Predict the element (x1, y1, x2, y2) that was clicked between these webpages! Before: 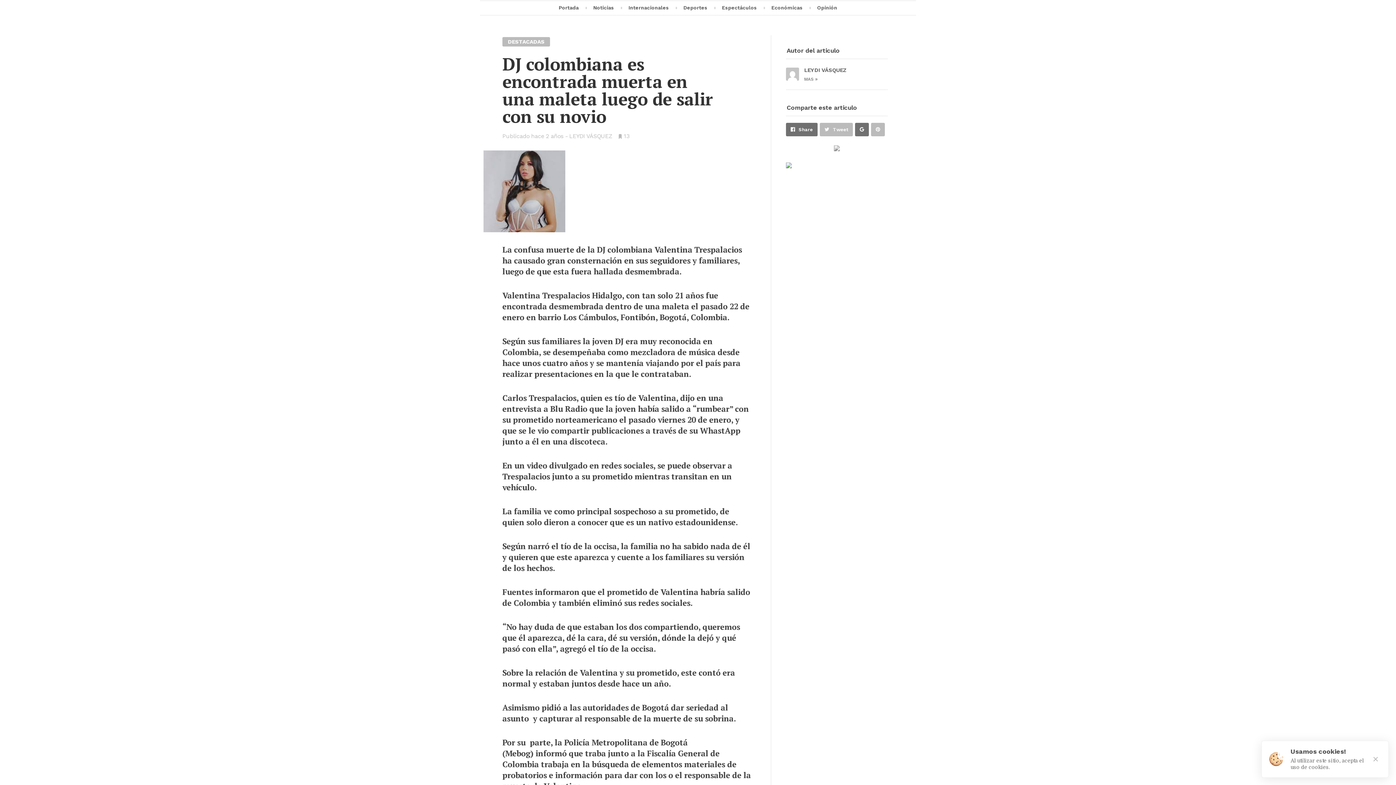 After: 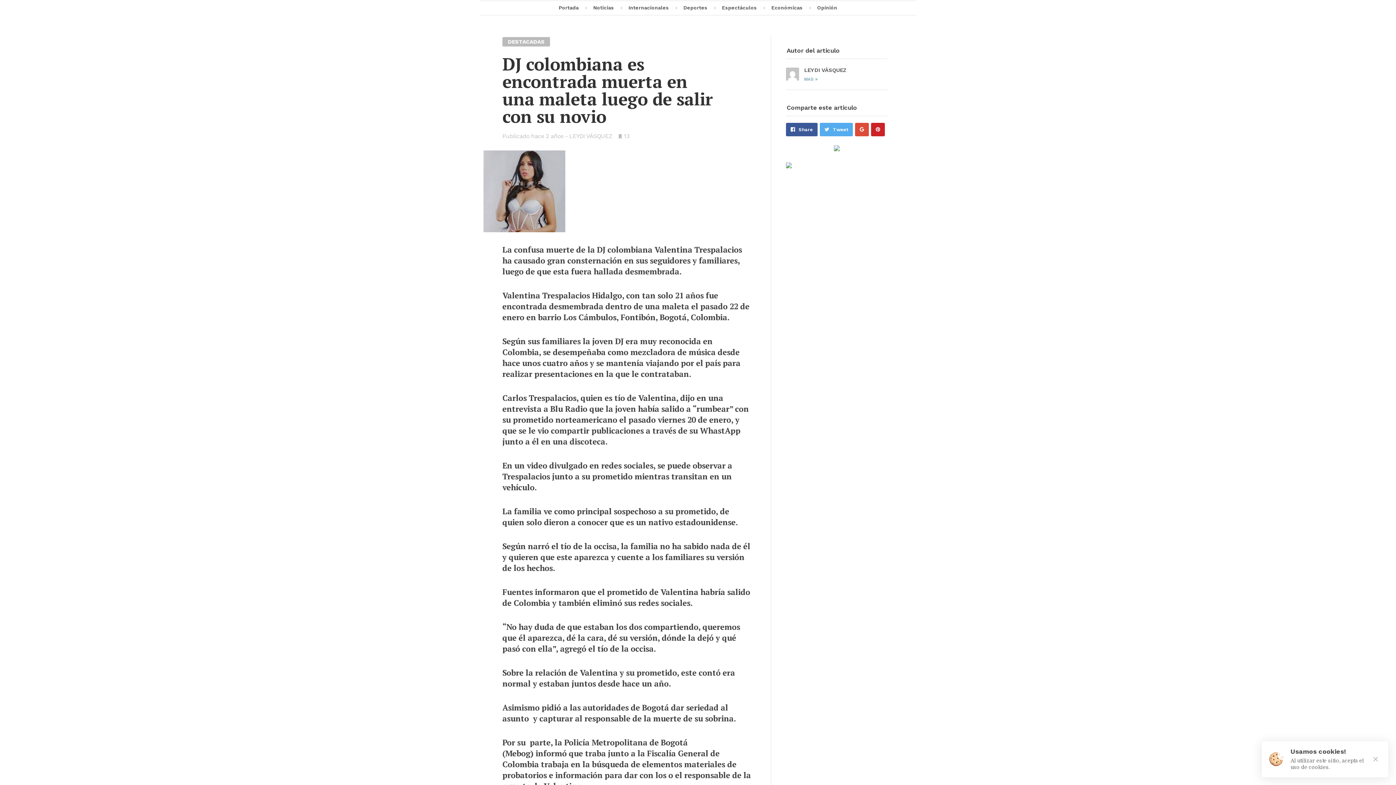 Action: bbox: (871, 122, 885, 136) label: Pin on Pinterest